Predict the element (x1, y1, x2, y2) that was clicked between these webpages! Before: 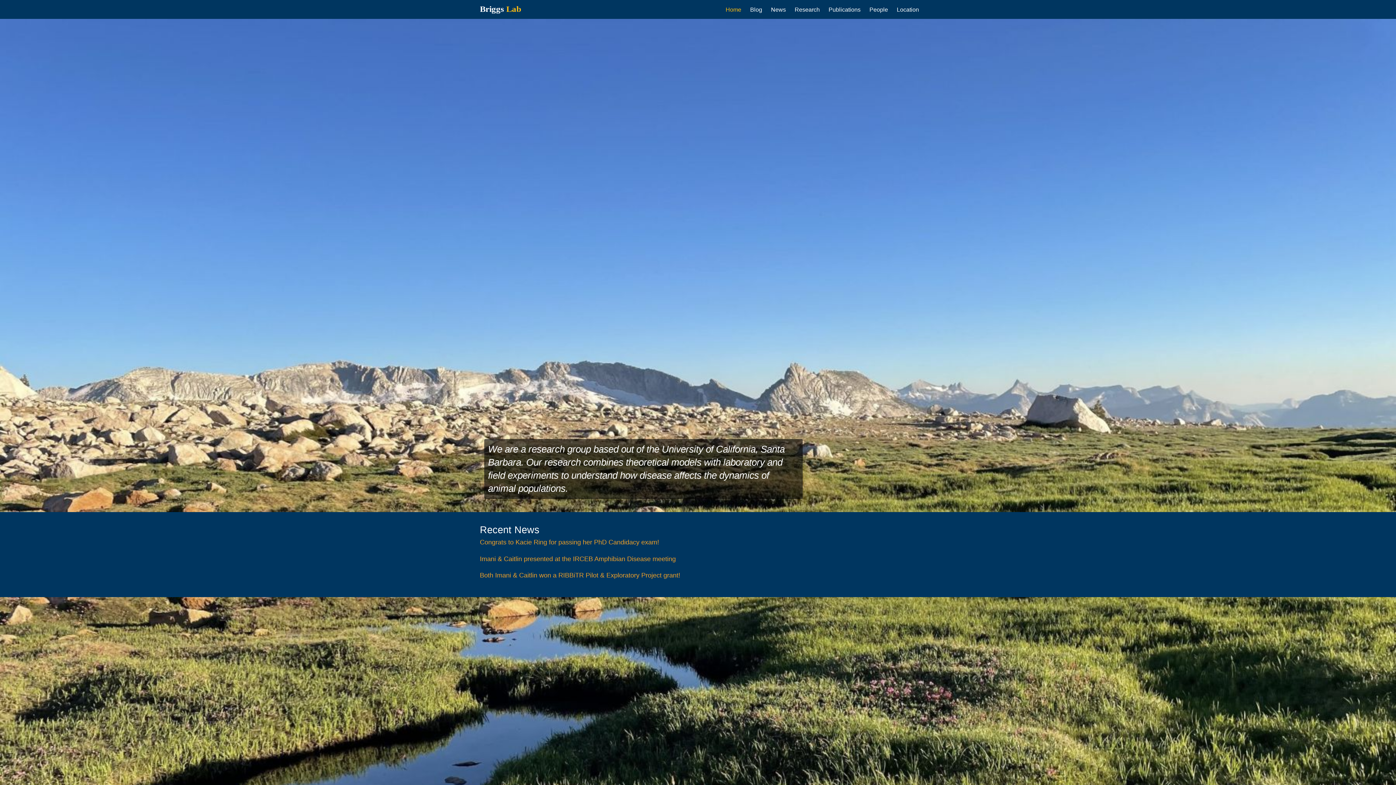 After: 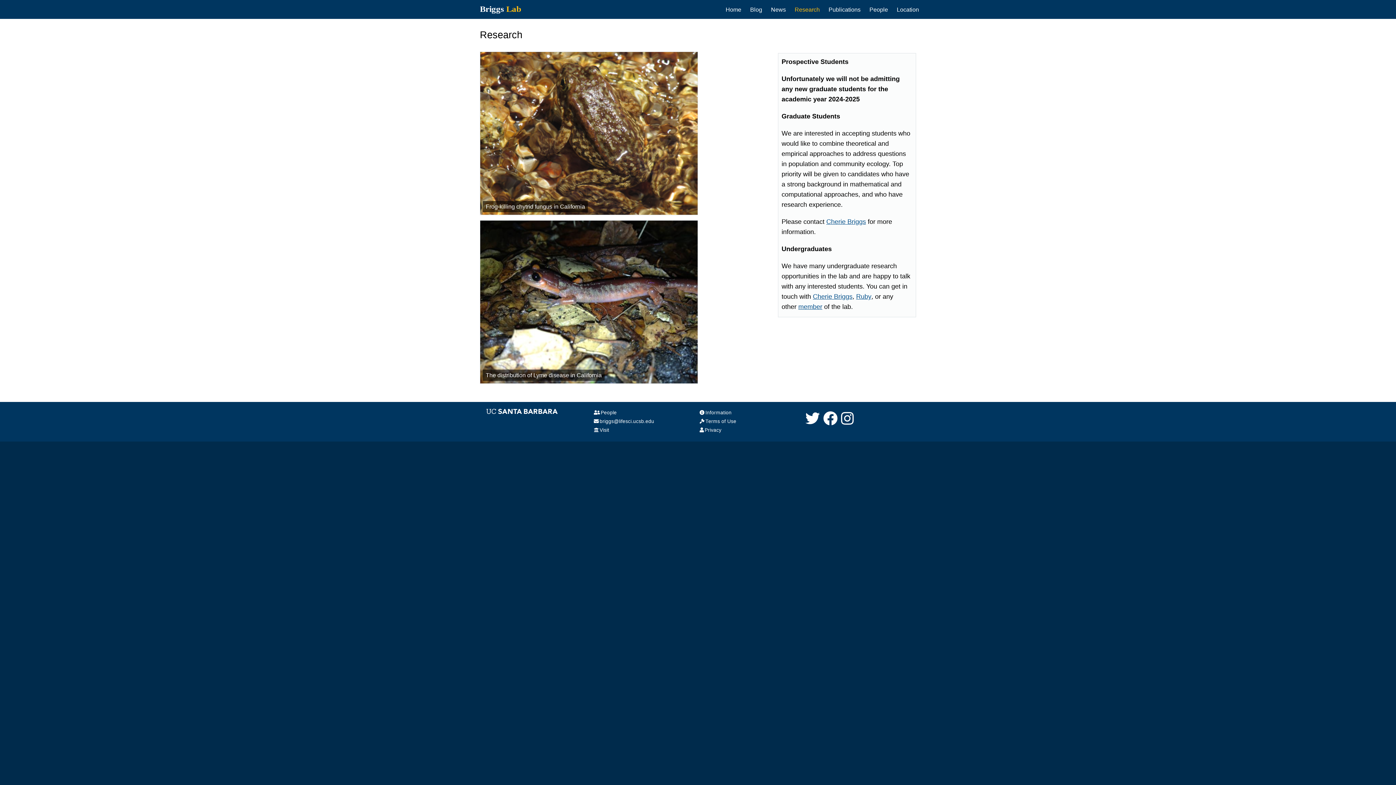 Action: bbox: (794, 5, 820, 13) label: Research